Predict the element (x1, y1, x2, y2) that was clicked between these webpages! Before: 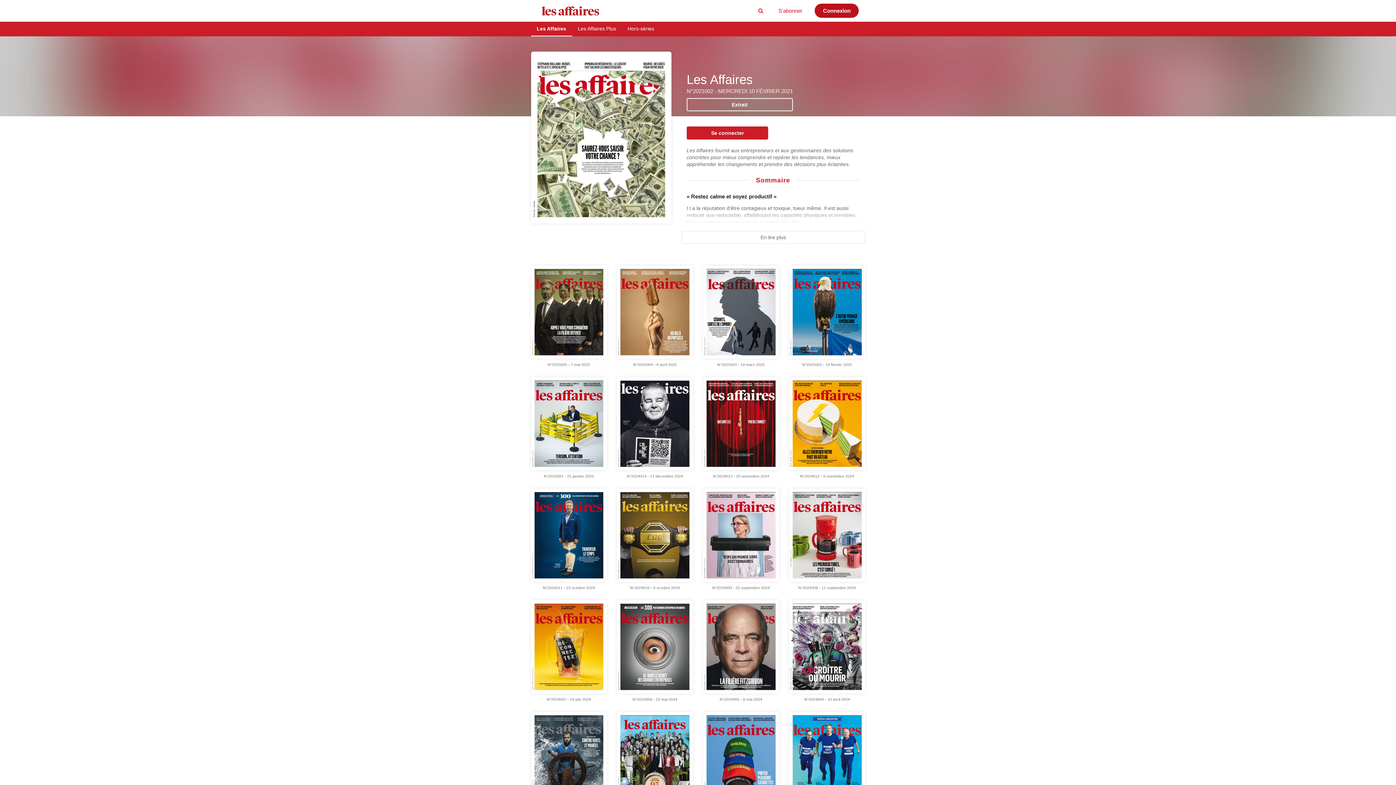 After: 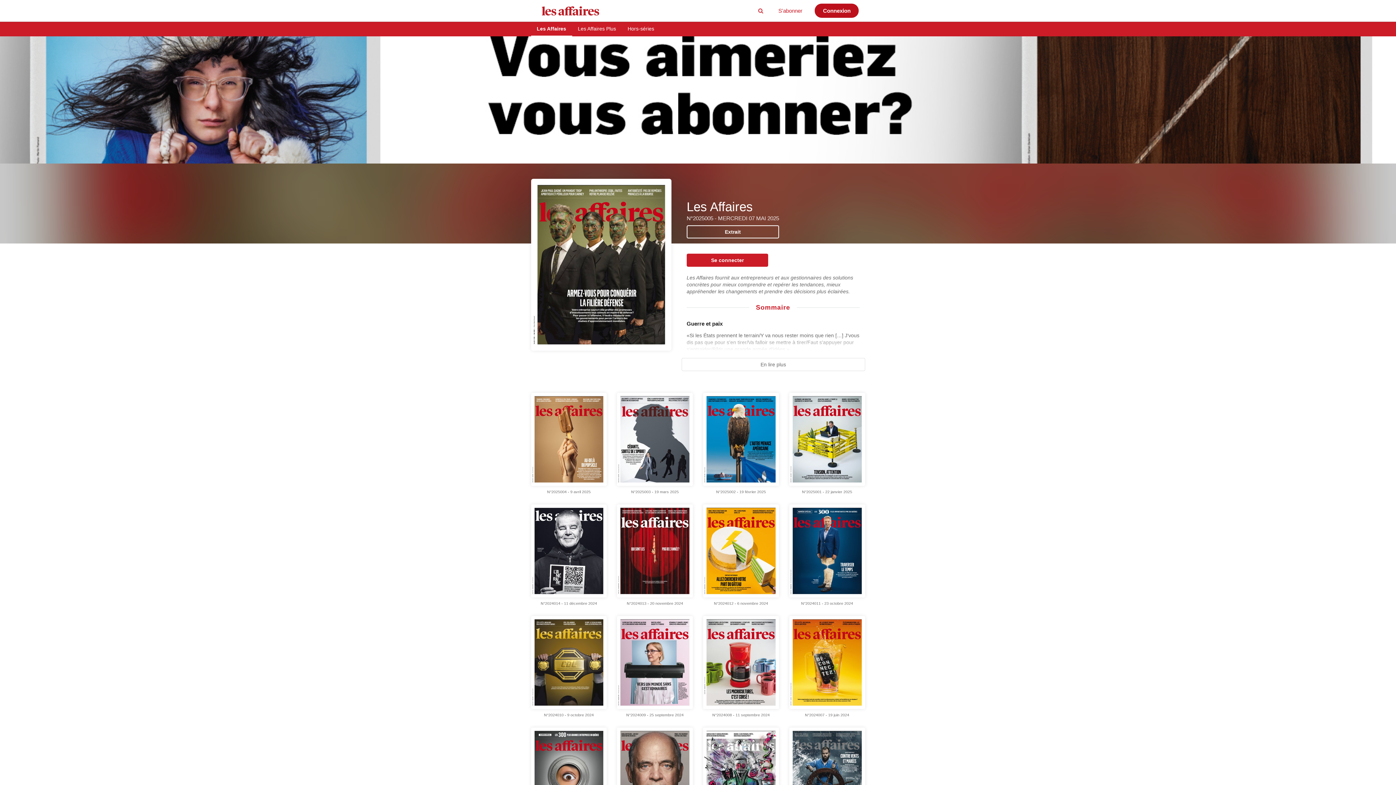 Action: label: Les Affaires bbox: (531, 21, 572, 36)